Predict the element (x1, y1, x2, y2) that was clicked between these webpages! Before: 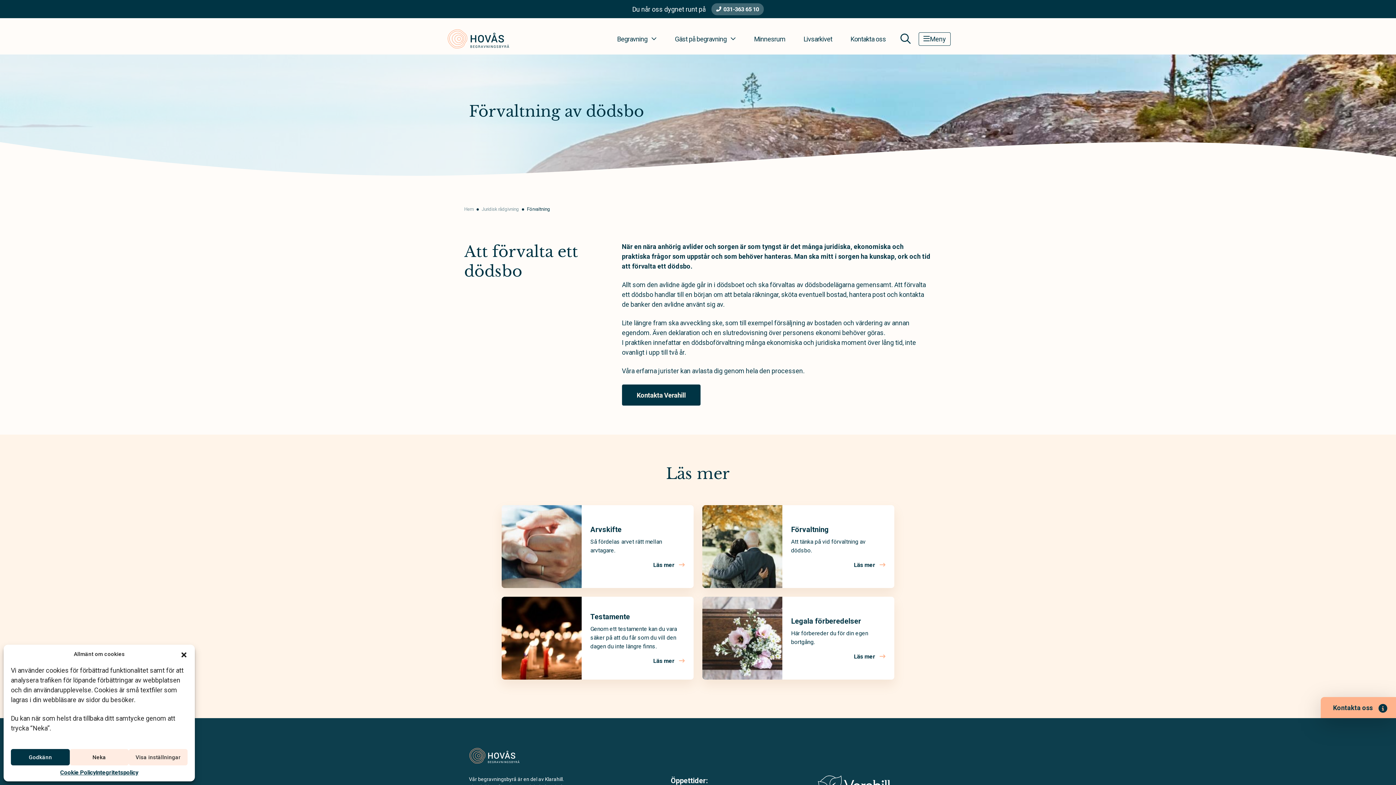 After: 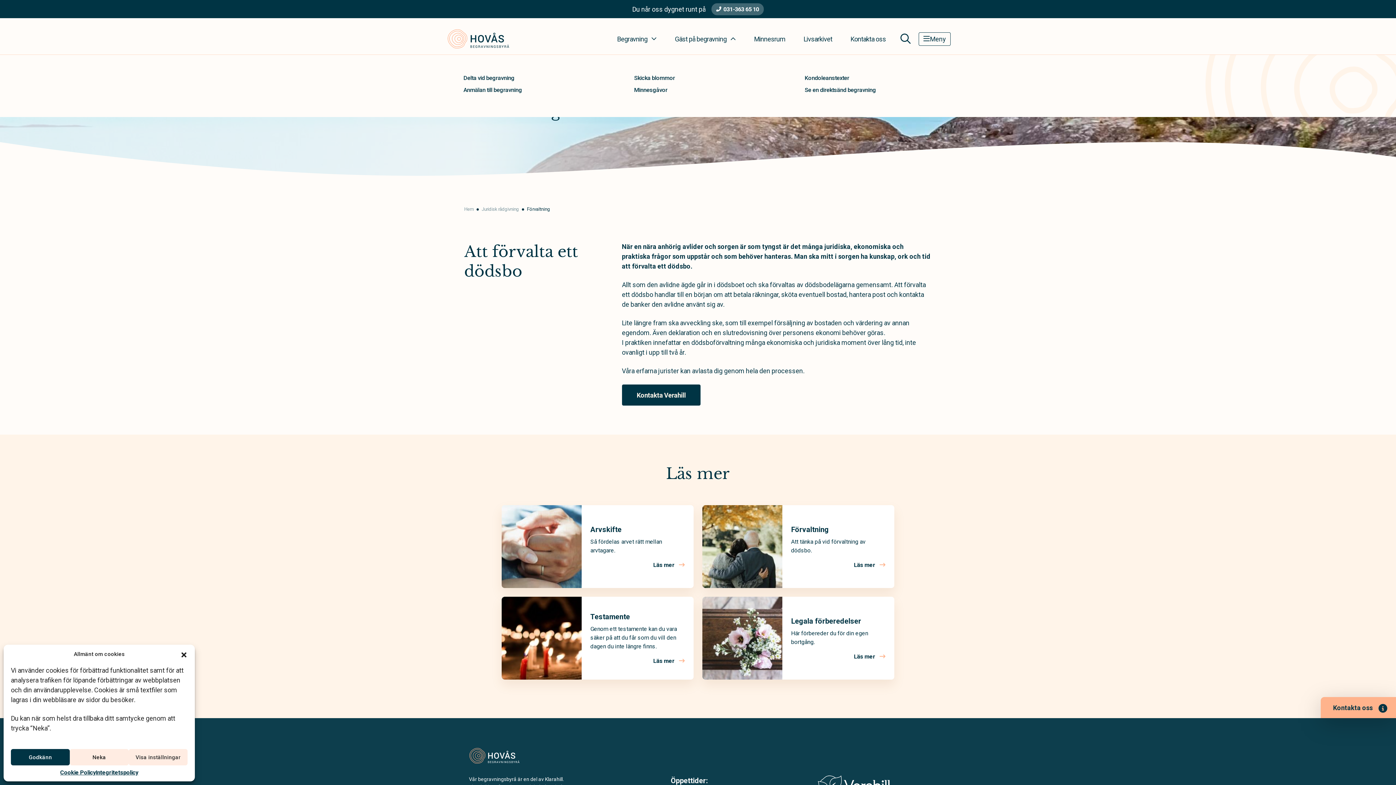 Action: bbox: (666, 32, 745, 45) label: Gäst på begravning